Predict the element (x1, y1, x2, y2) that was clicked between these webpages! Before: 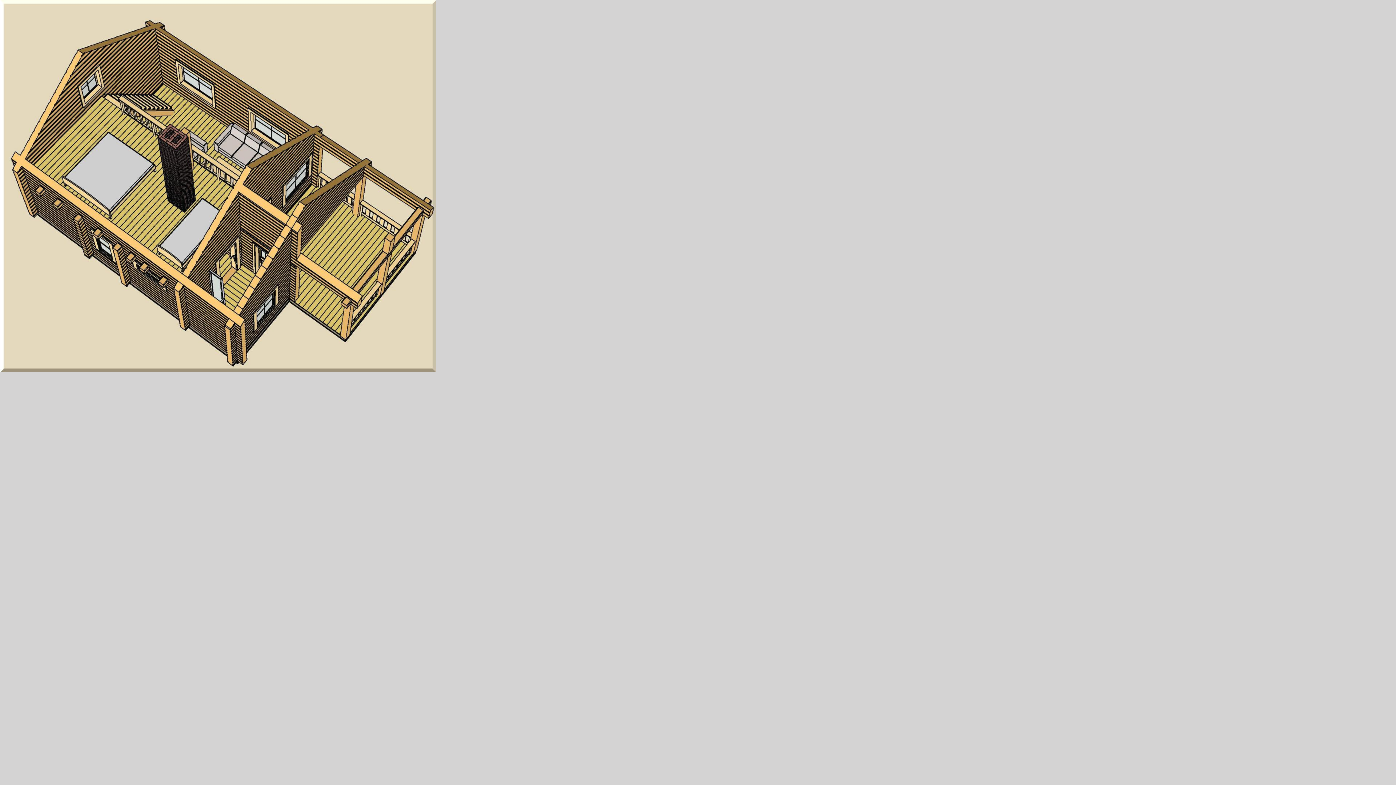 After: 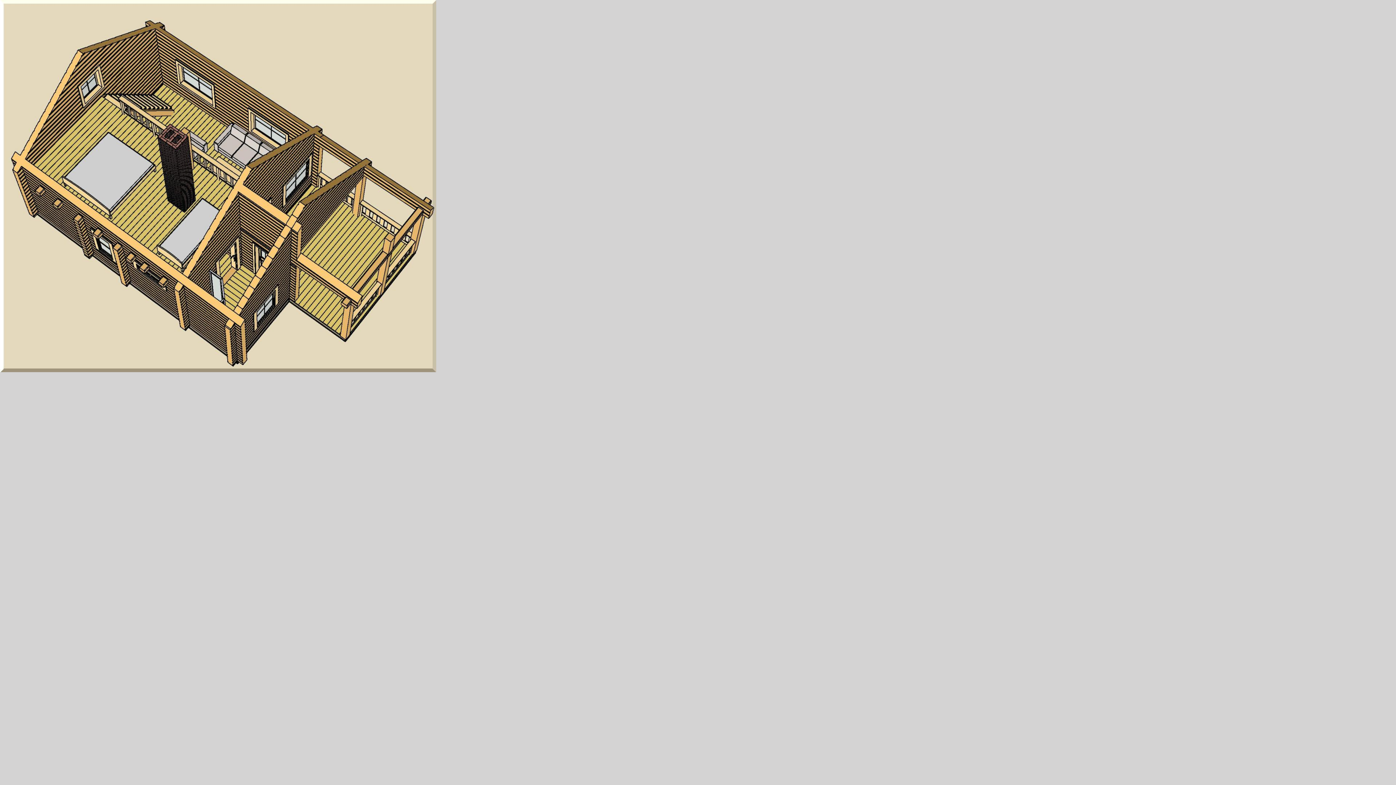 Action: bbox: (0, 367, 436, 373)